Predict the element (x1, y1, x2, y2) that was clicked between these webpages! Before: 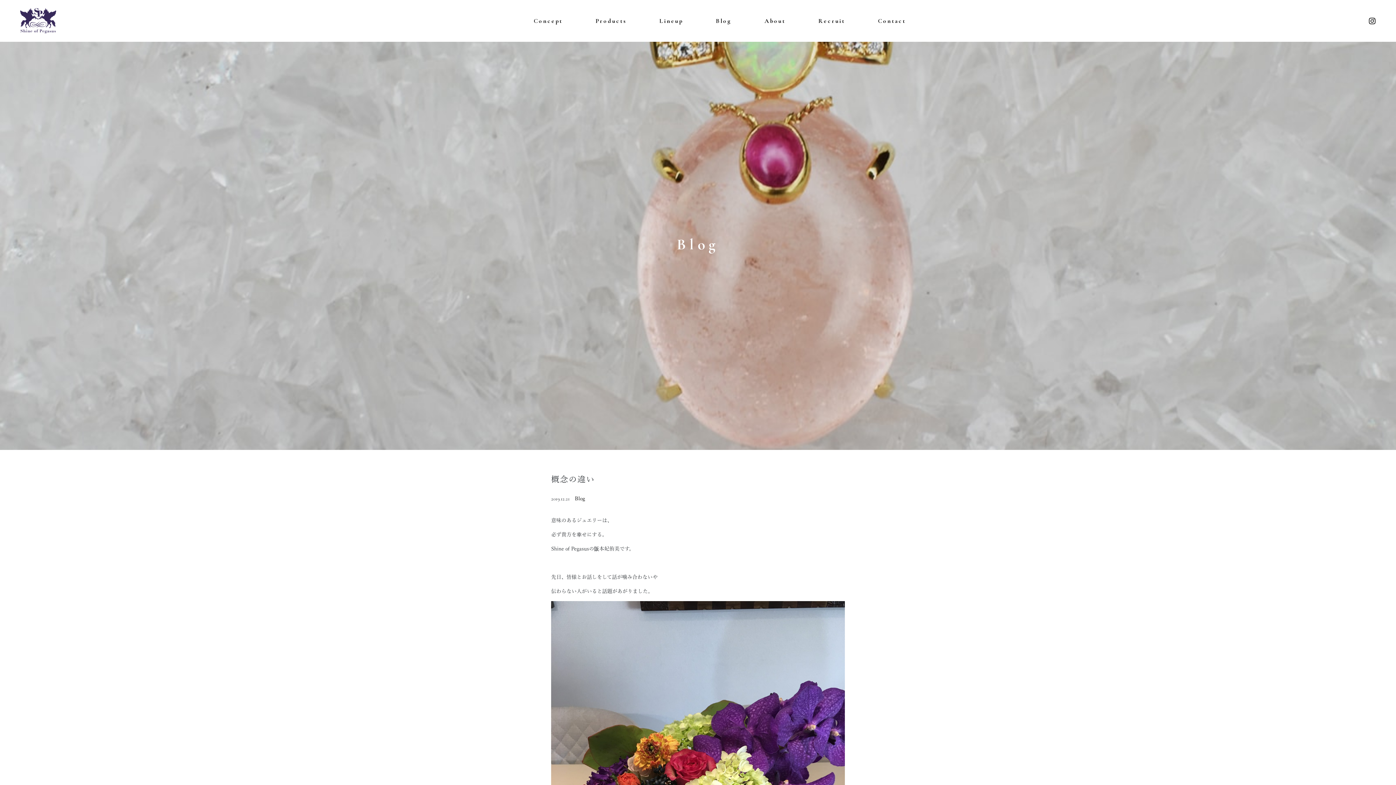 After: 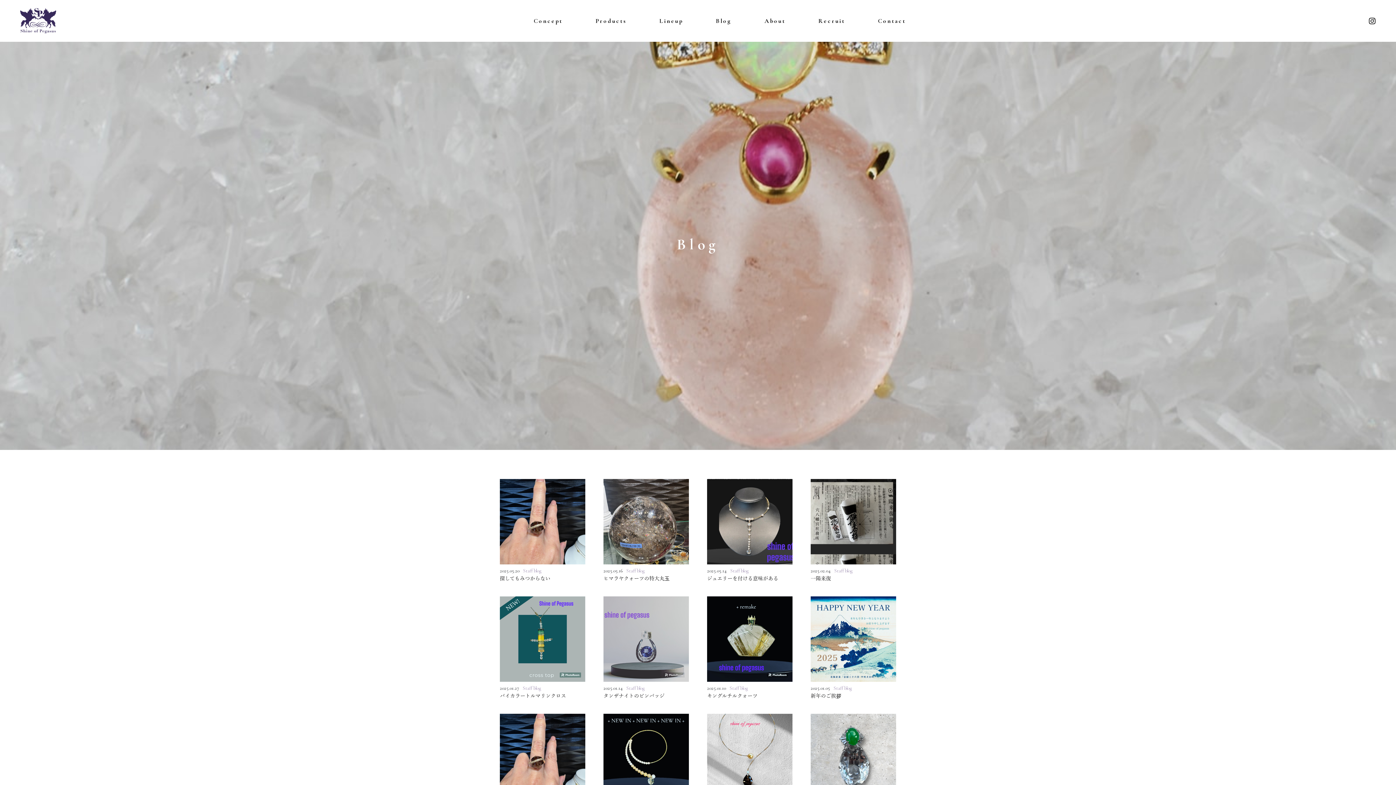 Action: label: Blog bbox: (575, 496, 585, 501)